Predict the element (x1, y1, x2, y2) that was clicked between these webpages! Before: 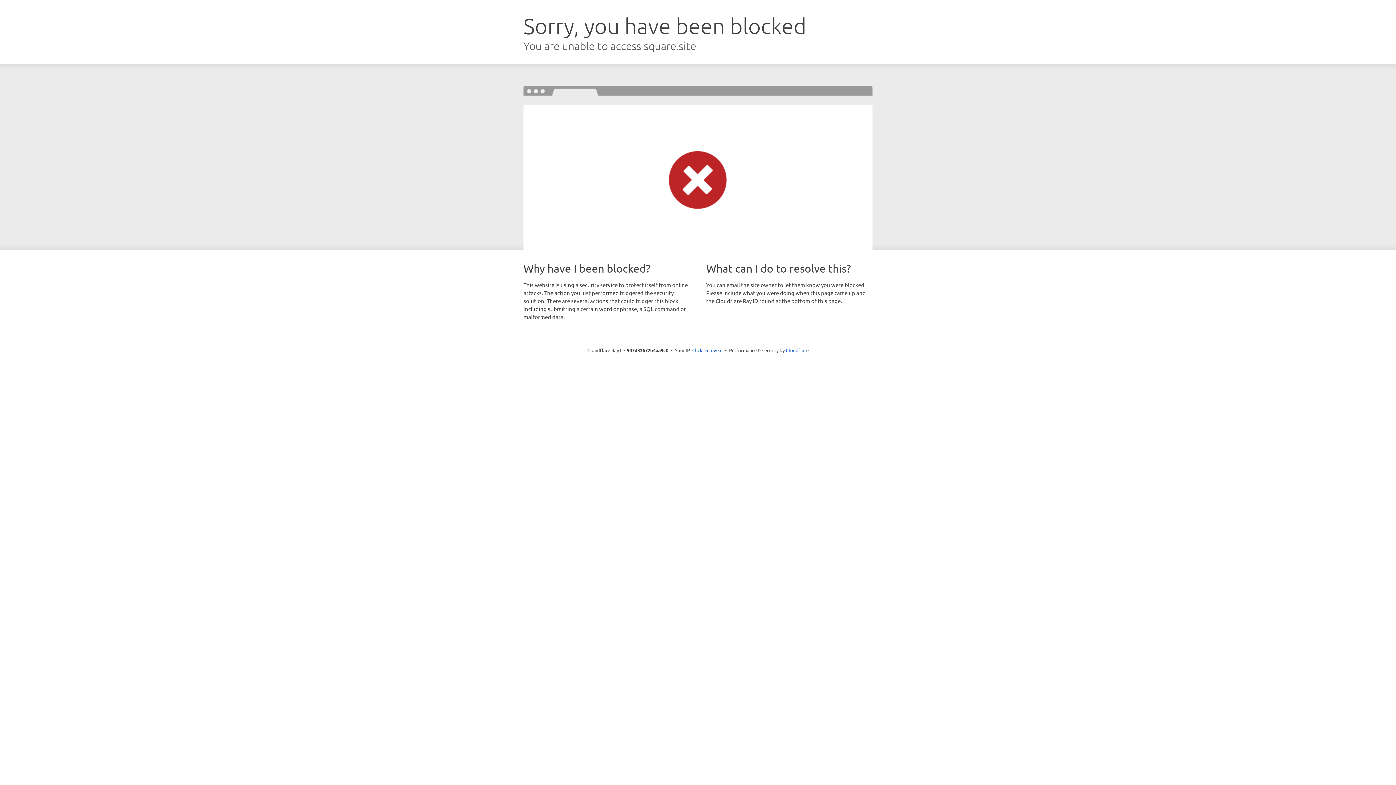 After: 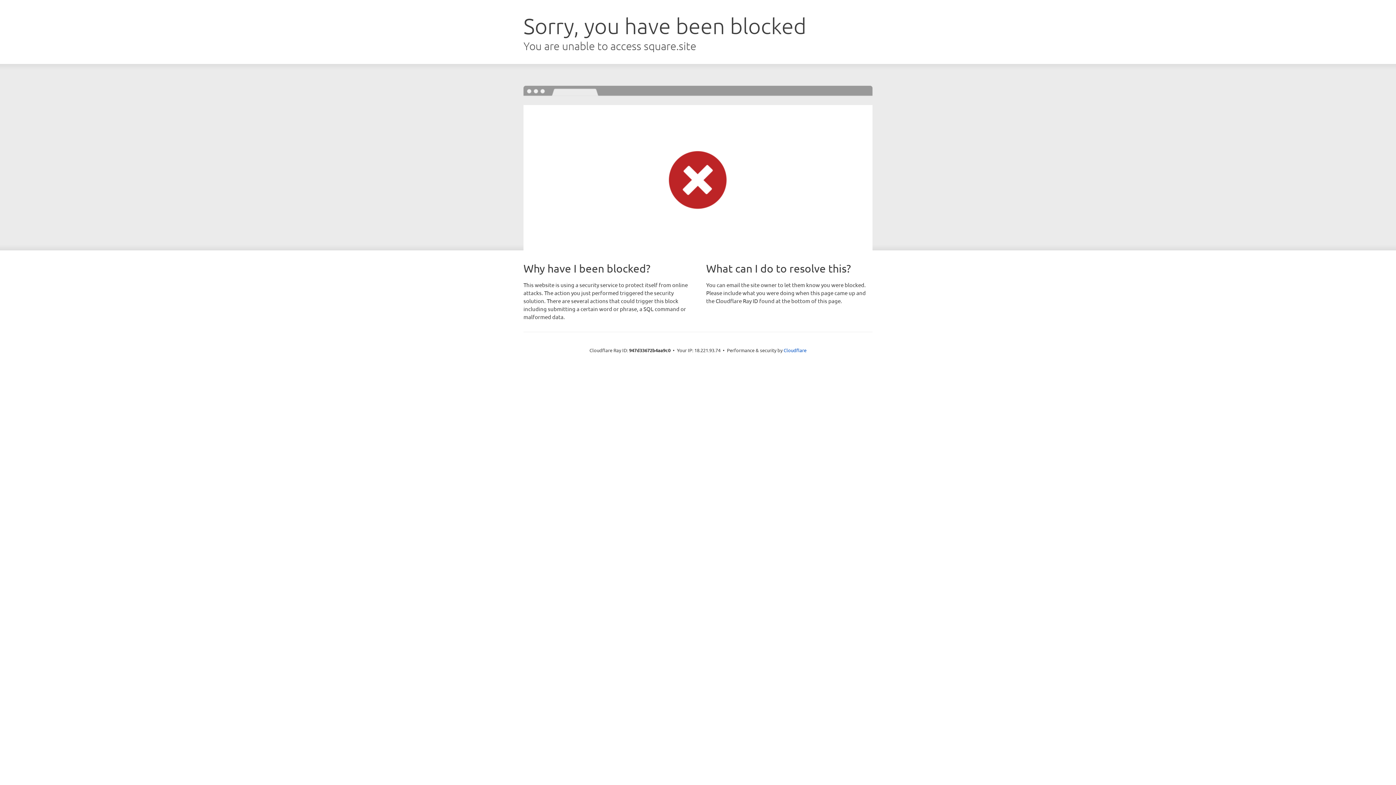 Action: label: Click to reveal bbox: (692, 346, 722, 353)